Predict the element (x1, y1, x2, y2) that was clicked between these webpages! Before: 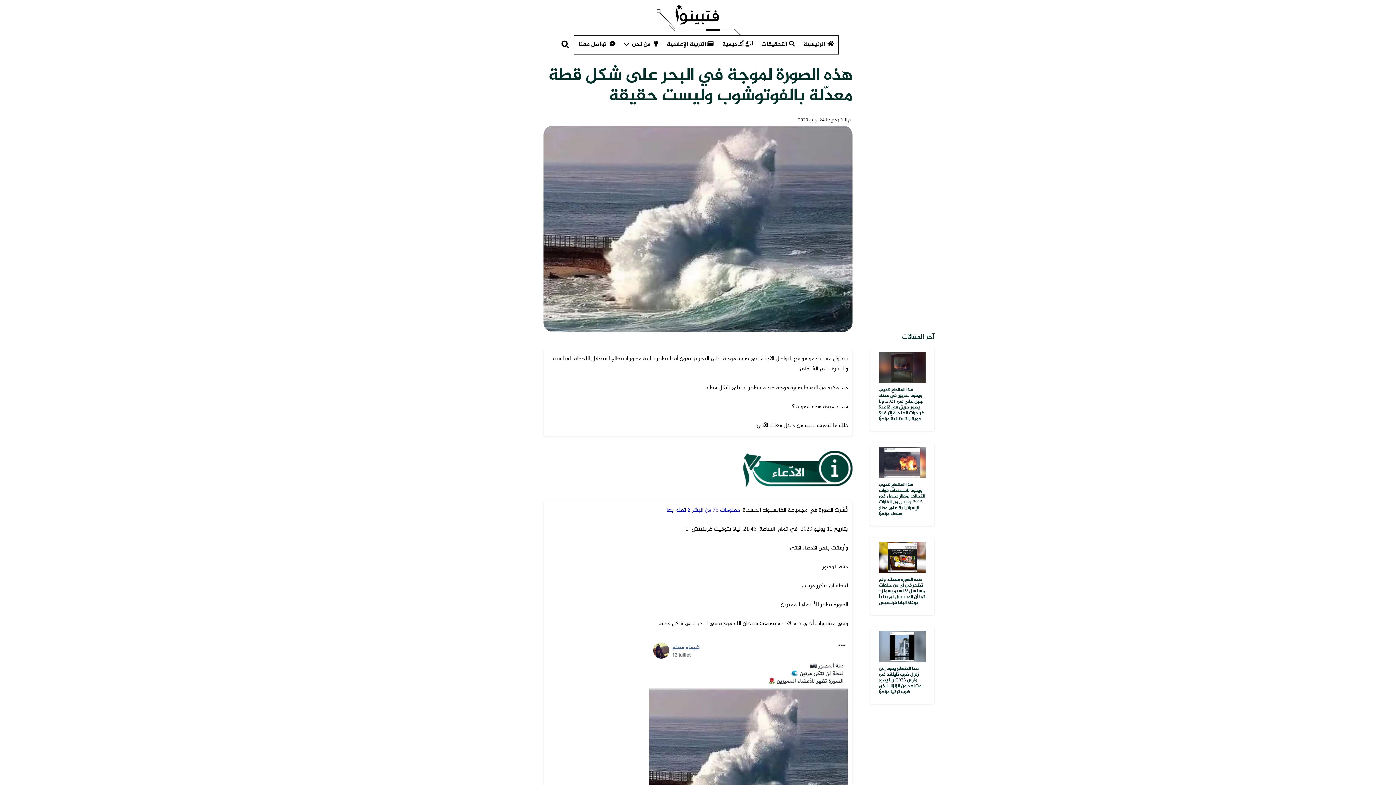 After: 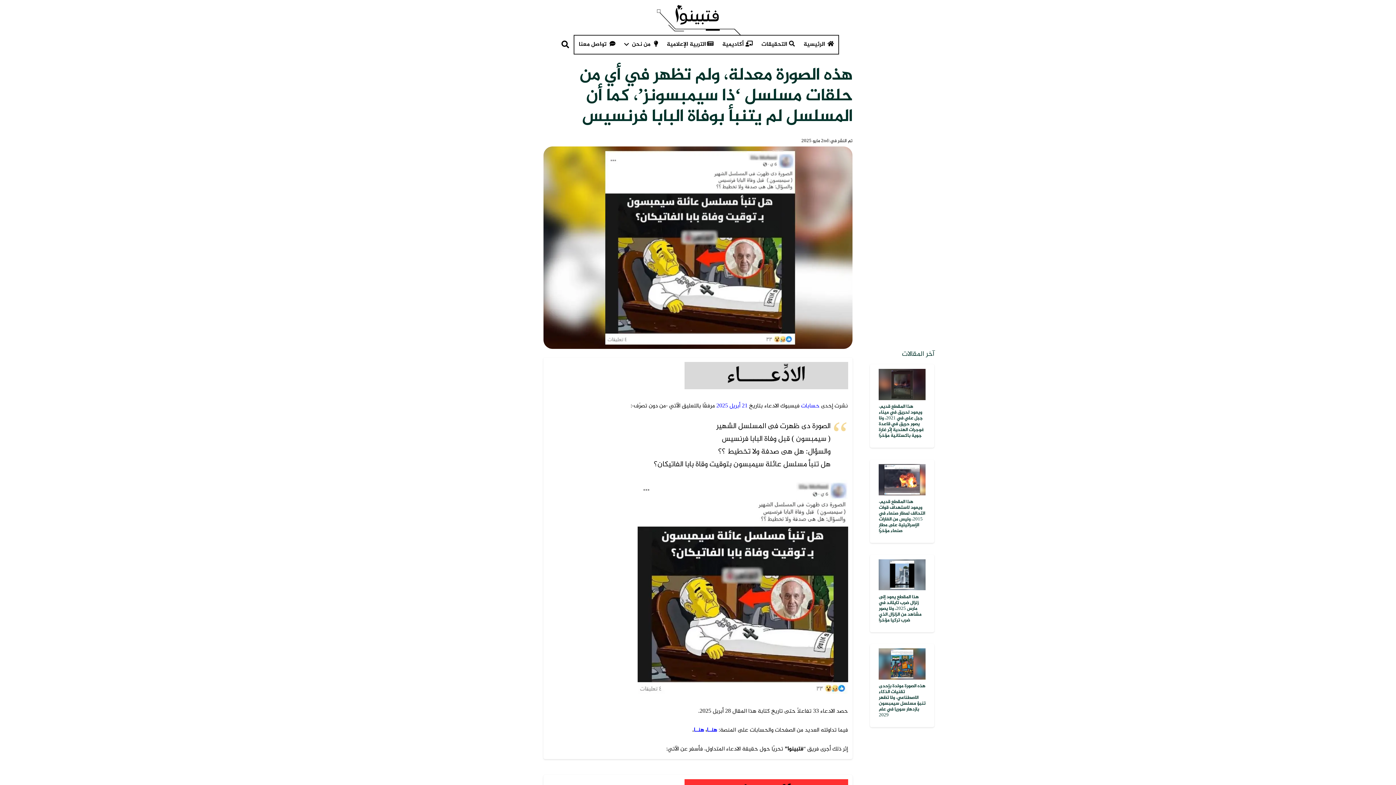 Action: label: هذه الصورة معدلة، ولم تظهر في أي من حلقات مسلسل ‘ذا سيمبسونز’، كما أن المسلسل لم يتنبأ بوفاة البابا فرنسيس bbox: (879, 542, 925, 552)